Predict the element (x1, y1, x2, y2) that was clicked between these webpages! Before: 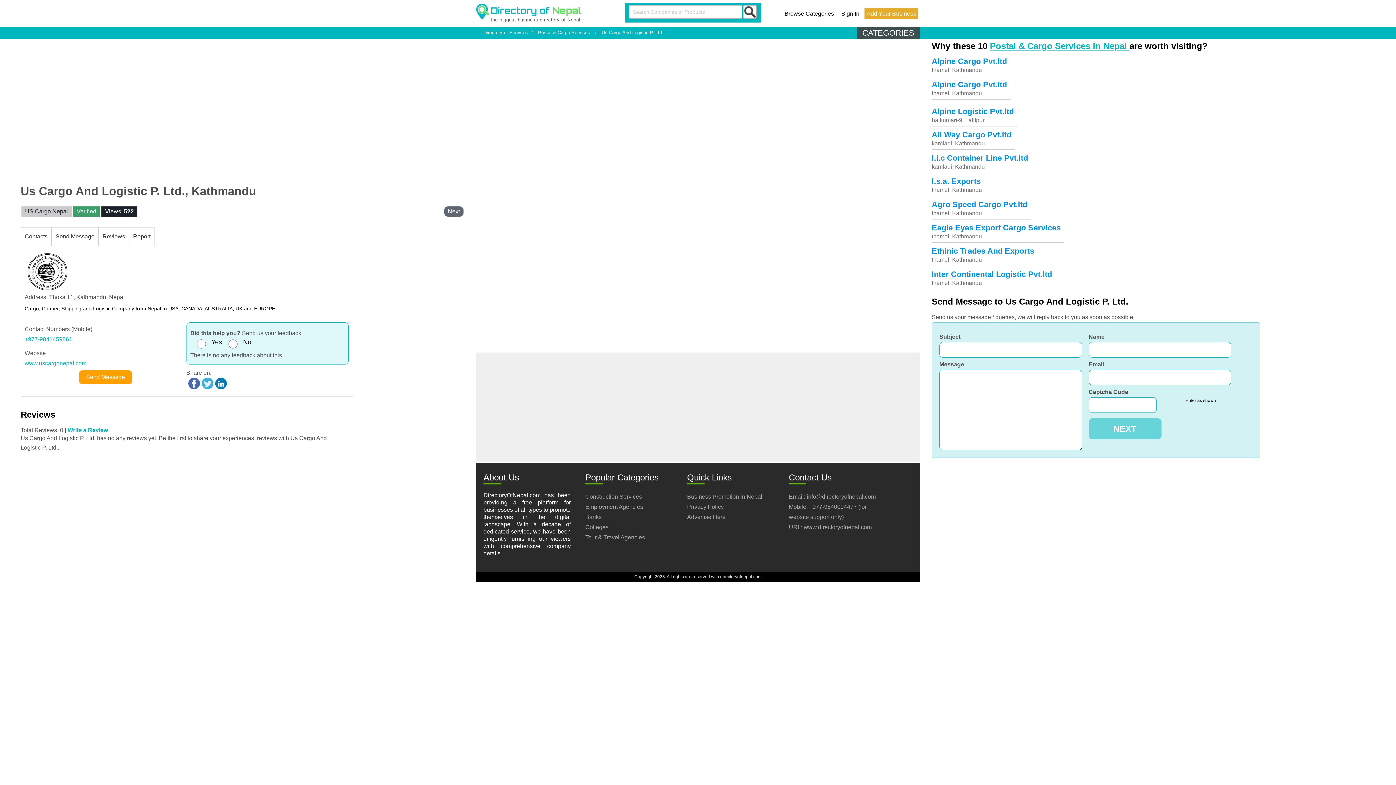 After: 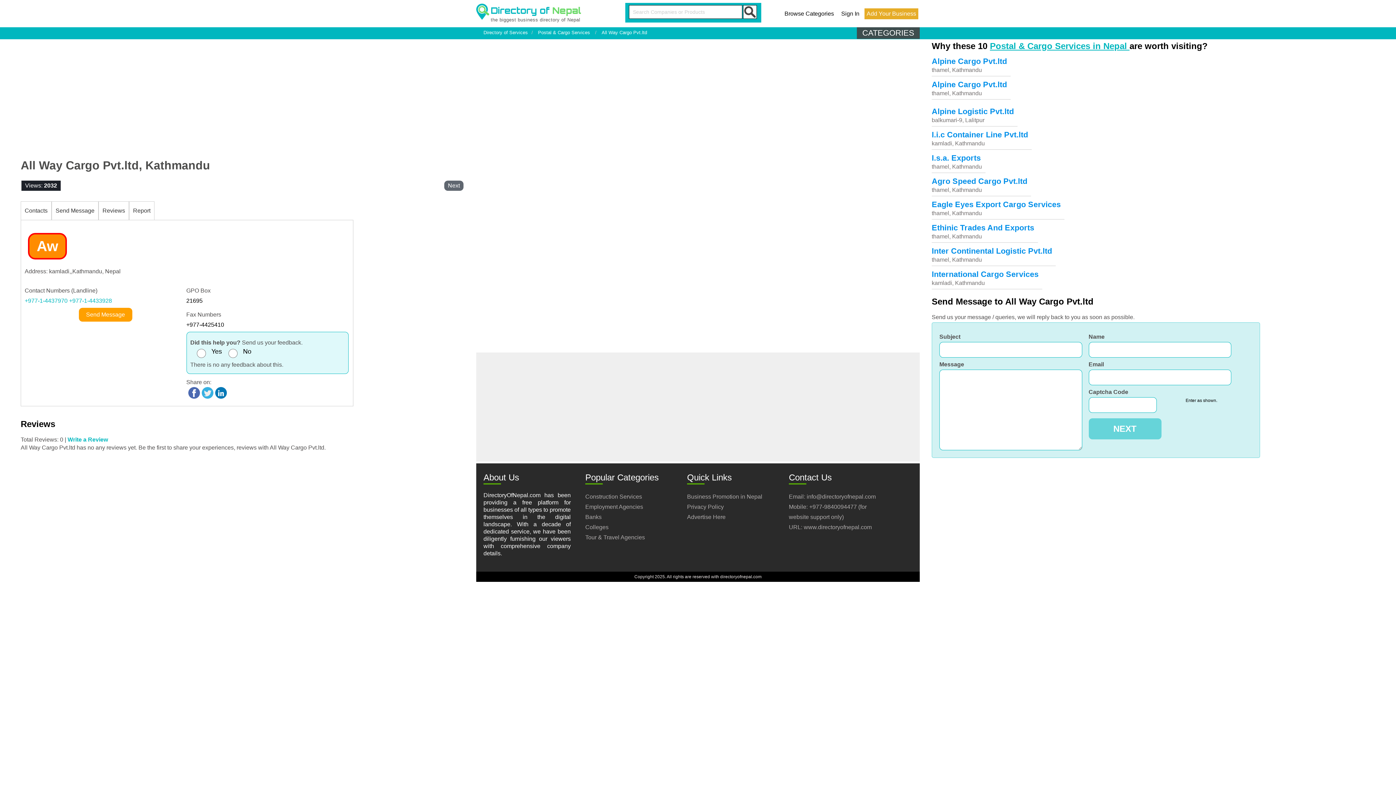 Action: label: All Way Cargo Pvt.ltd bbox: (932, 130, 1011, 139)